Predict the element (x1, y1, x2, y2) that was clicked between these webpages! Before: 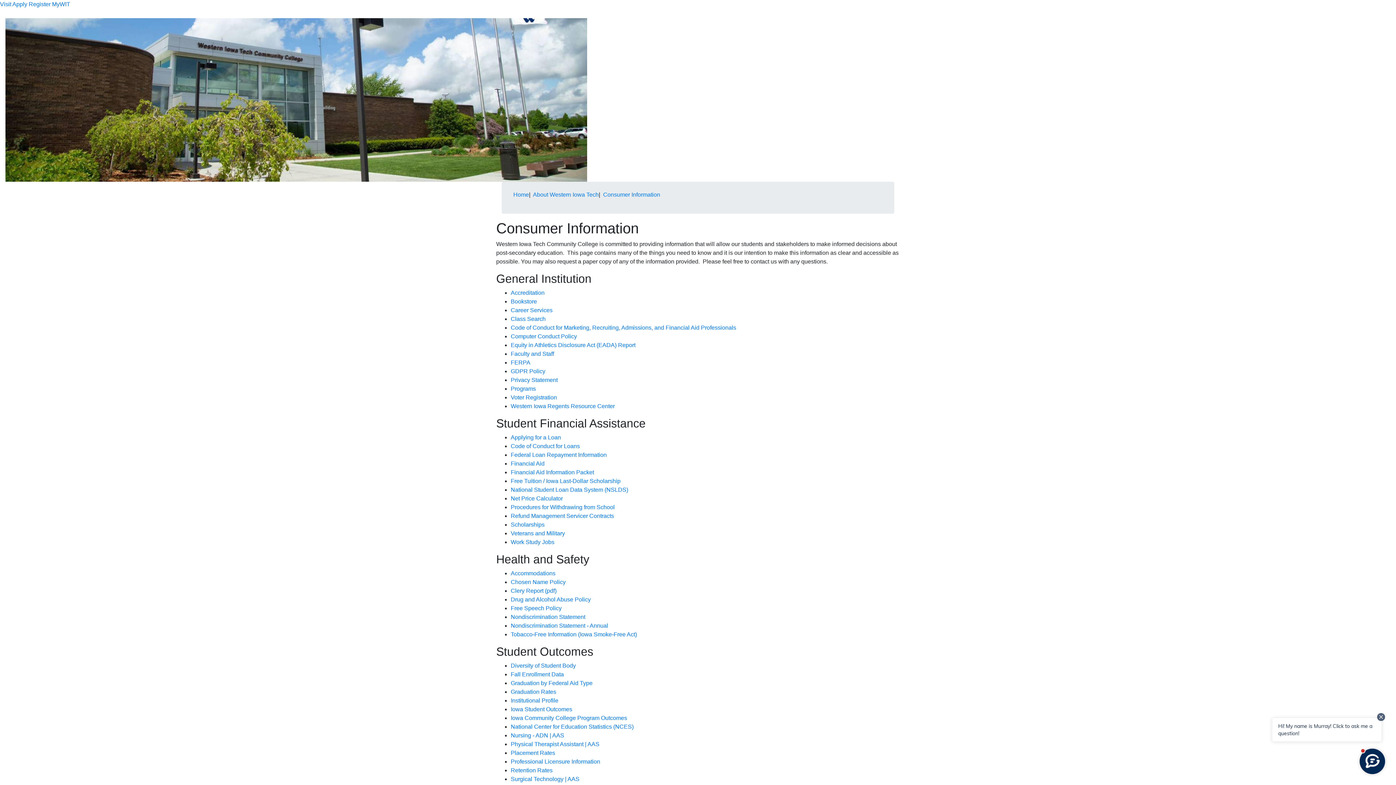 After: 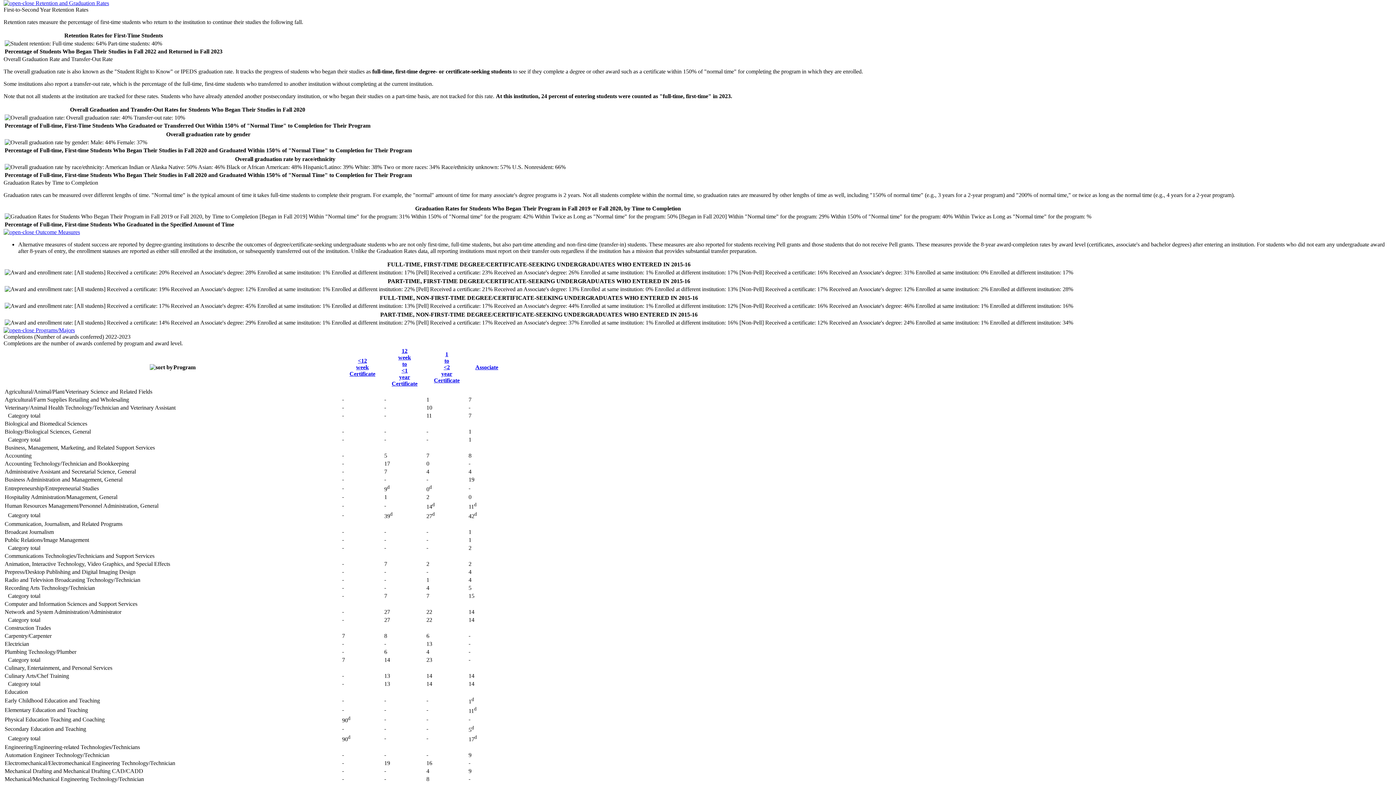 Action: bbox: (510, 767, 552, 773) label: Retention Rates